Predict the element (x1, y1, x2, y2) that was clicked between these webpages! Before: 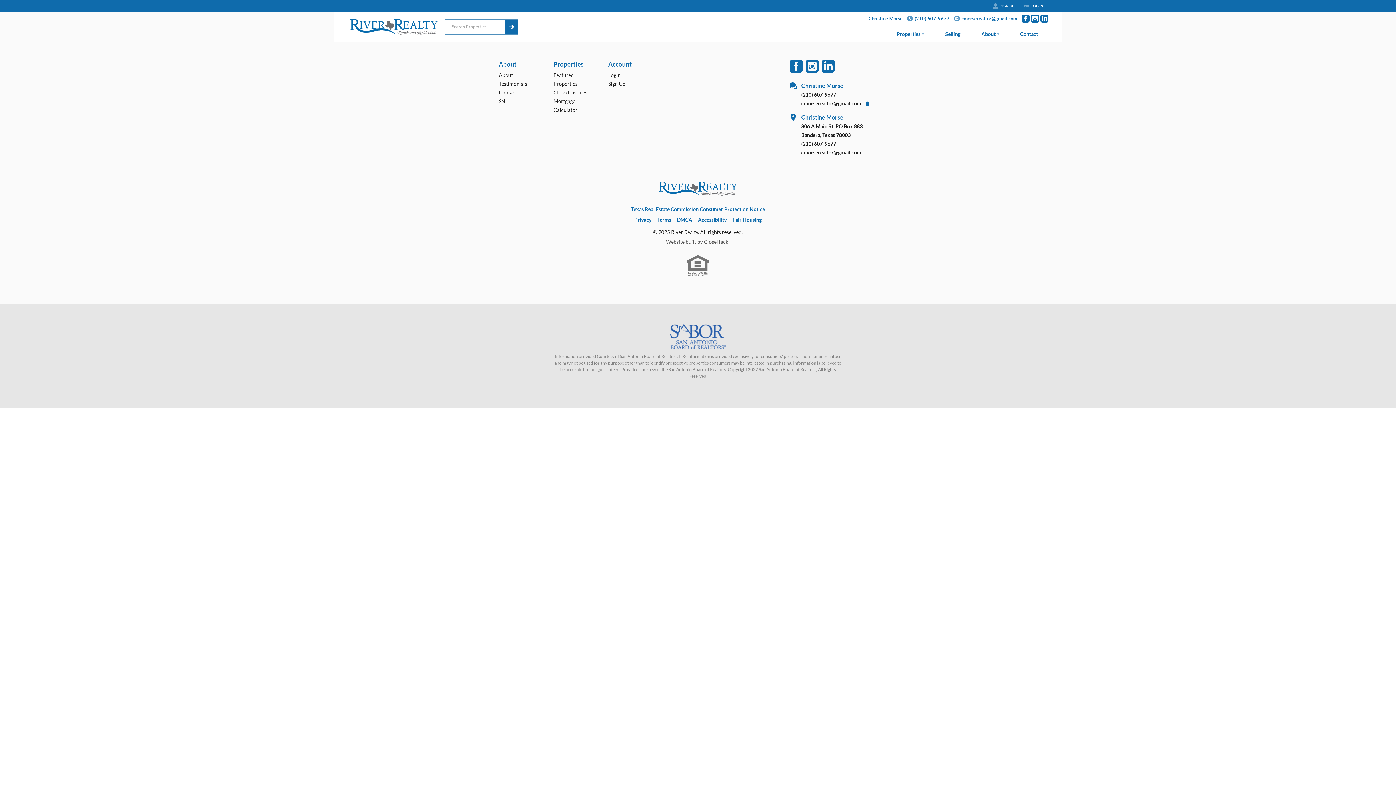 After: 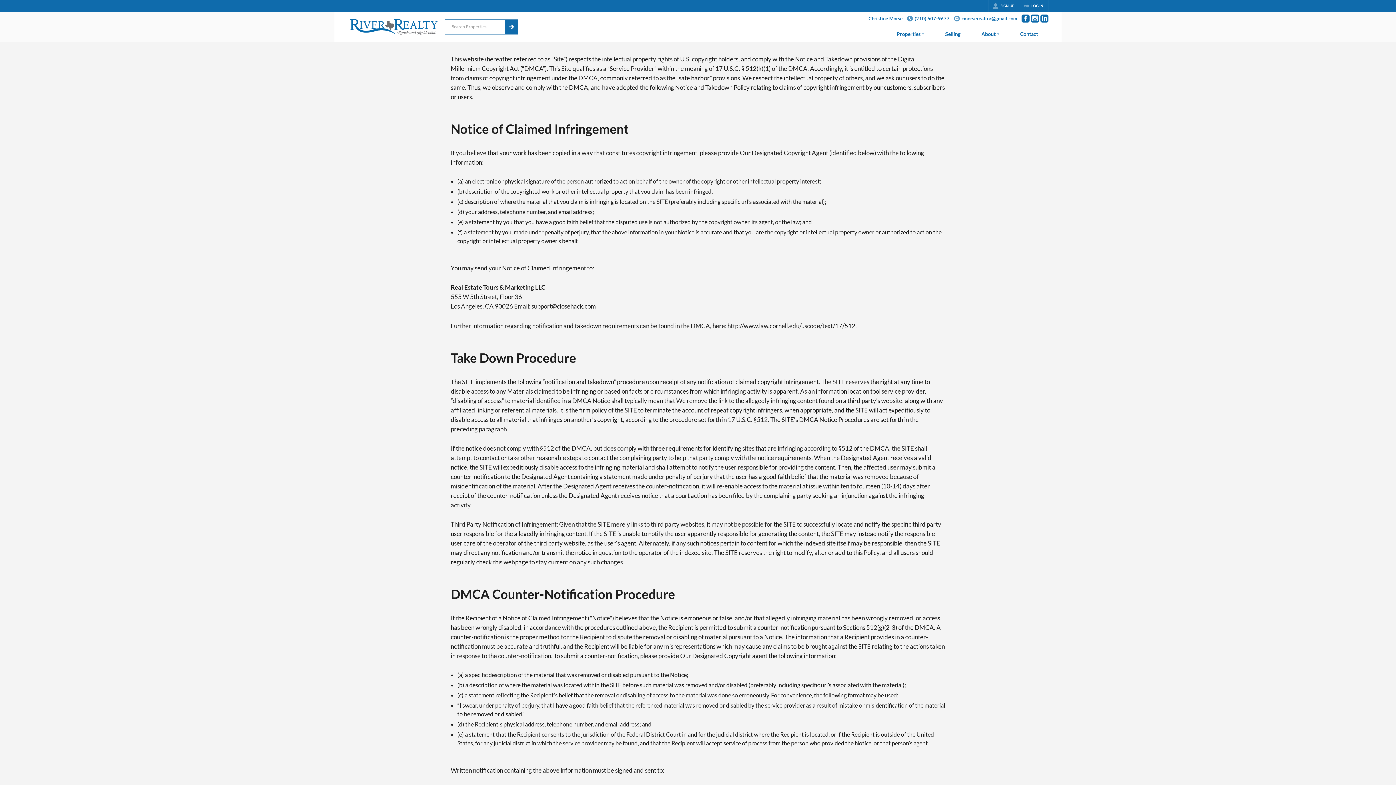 Action: bbox: (677, 216, 692, 222) label: DMCA